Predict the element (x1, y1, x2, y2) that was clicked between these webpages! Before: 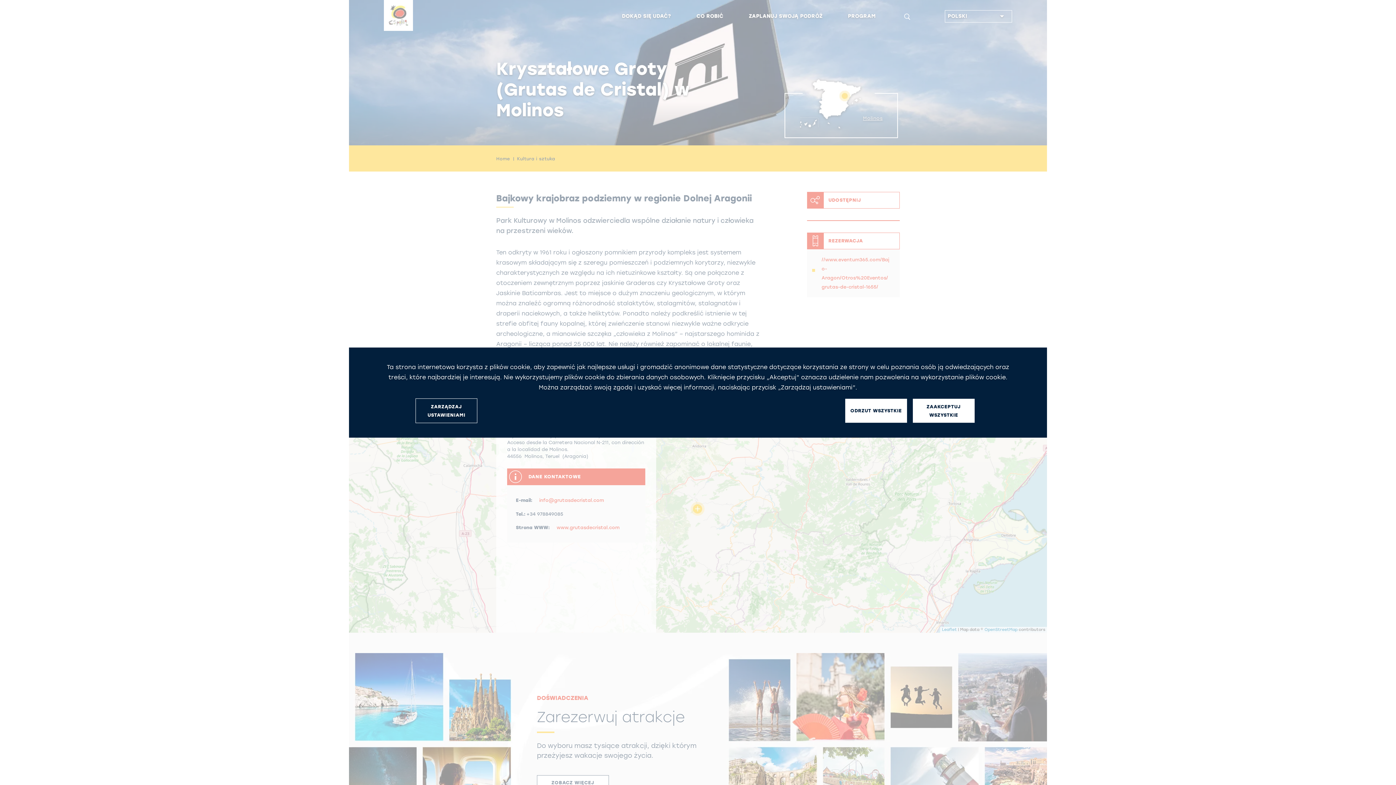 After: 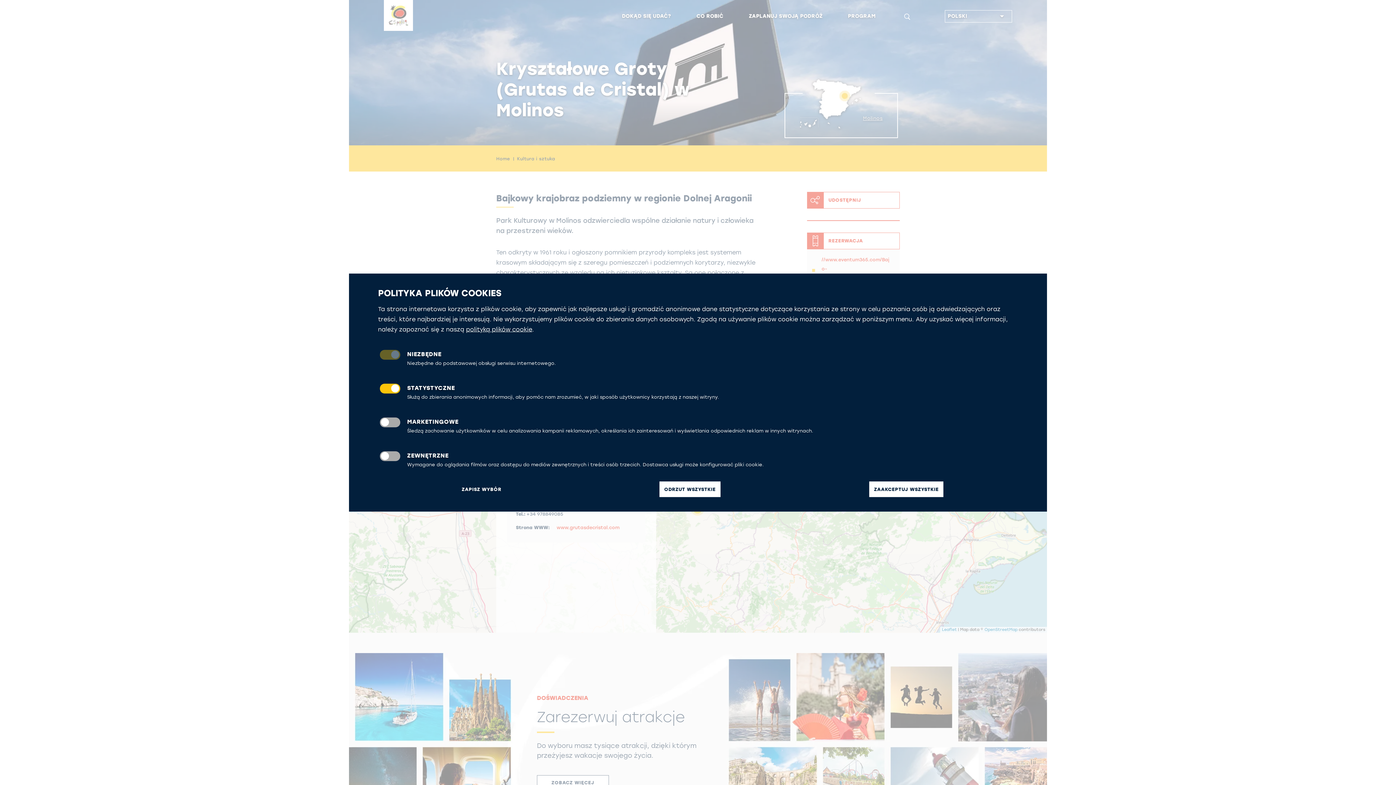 Action: label: ZARZĄDZAJ USTAWIENIAMI bbox: (415, 398, 477, 423)